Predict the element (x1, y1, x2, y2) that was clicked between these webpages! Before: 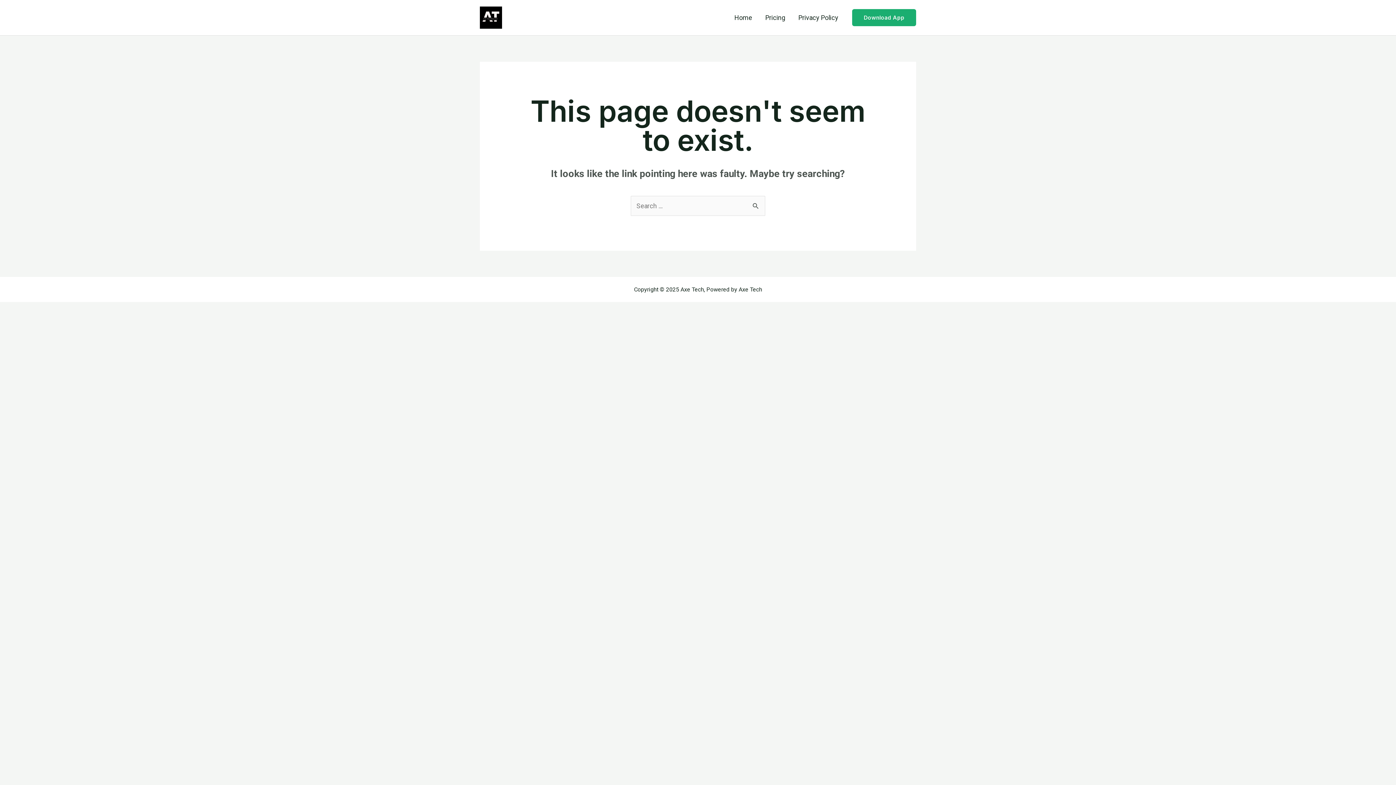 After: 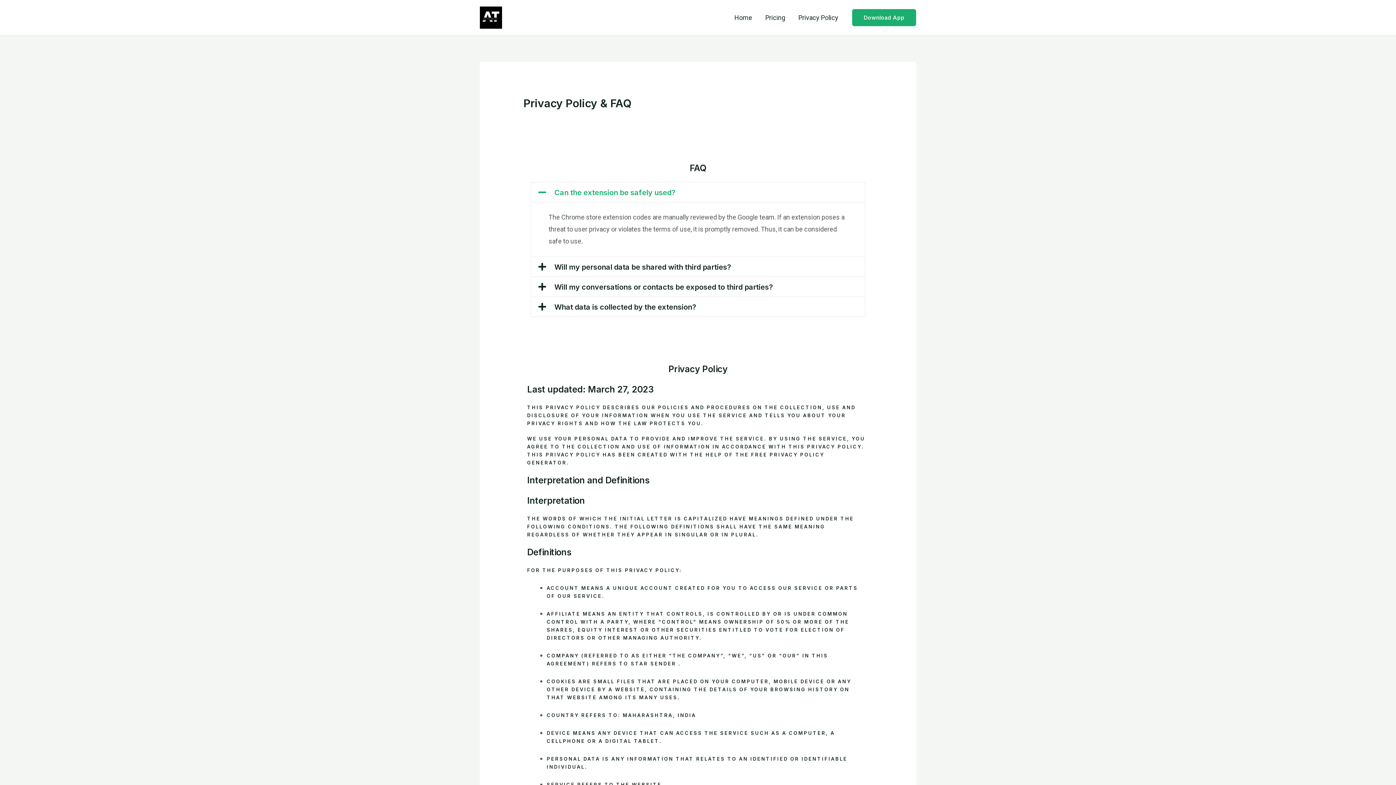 Action: bbox: (792, 4, 845, 30) label: Privacy Policy